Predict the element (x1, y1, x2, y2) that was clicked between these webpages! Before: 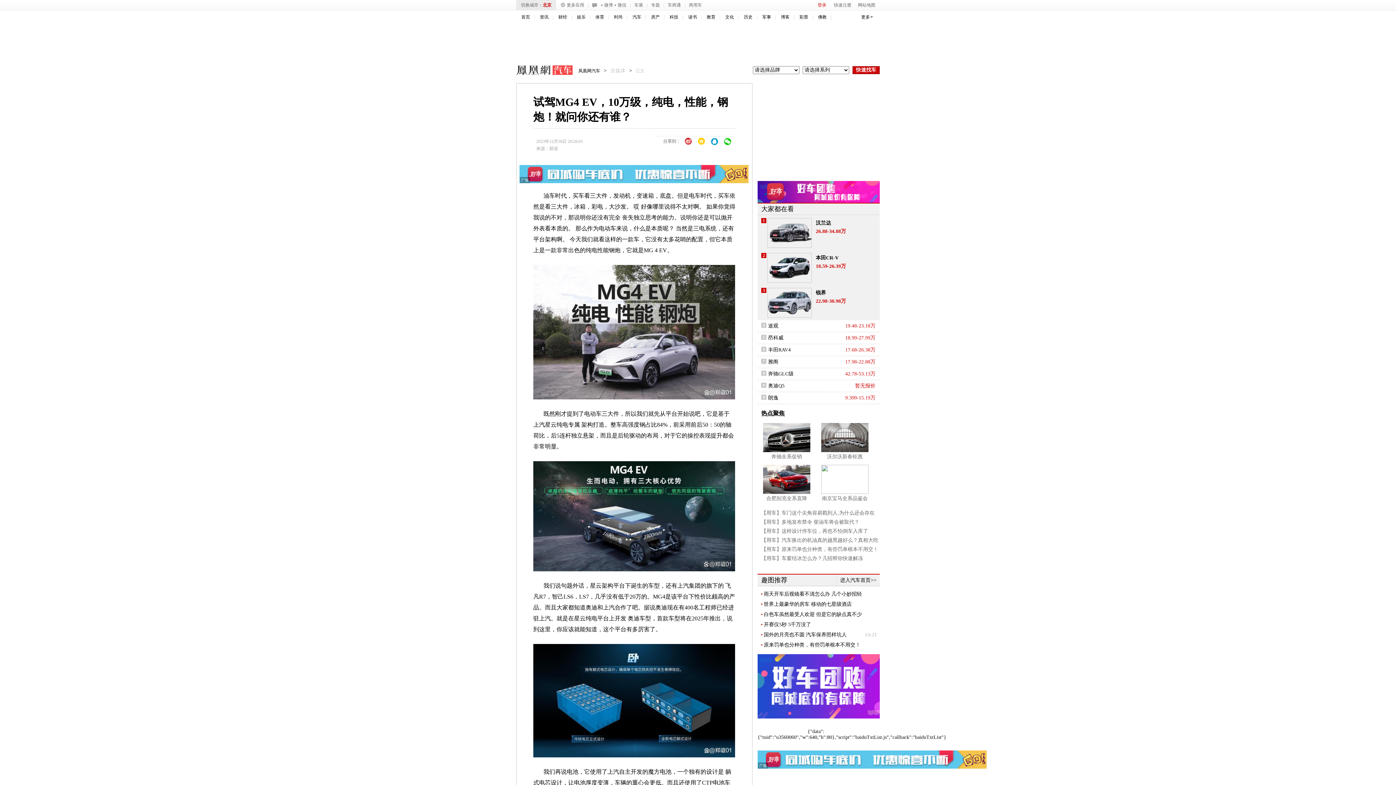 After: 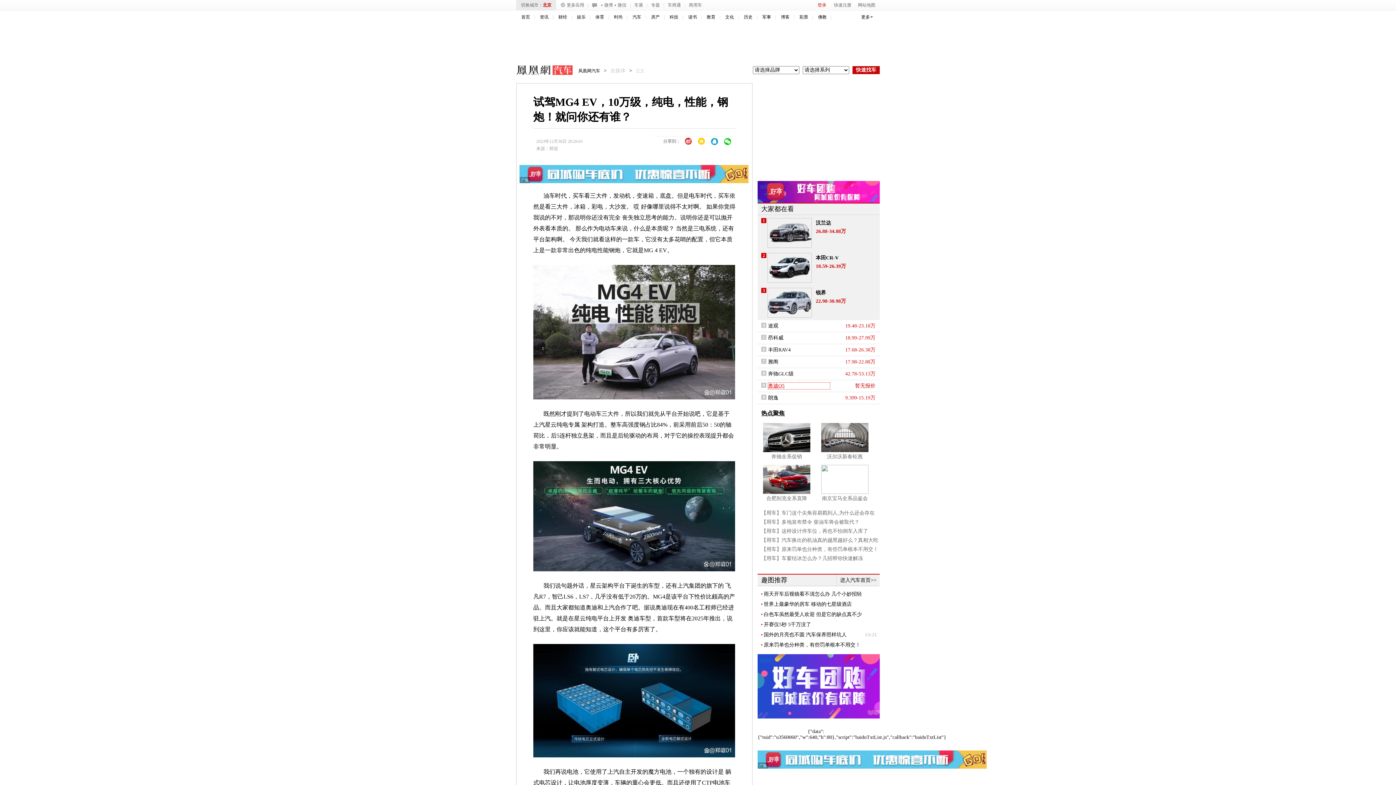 Action: bbox: (768, 382, 830, 389) label: 奥迪Q5